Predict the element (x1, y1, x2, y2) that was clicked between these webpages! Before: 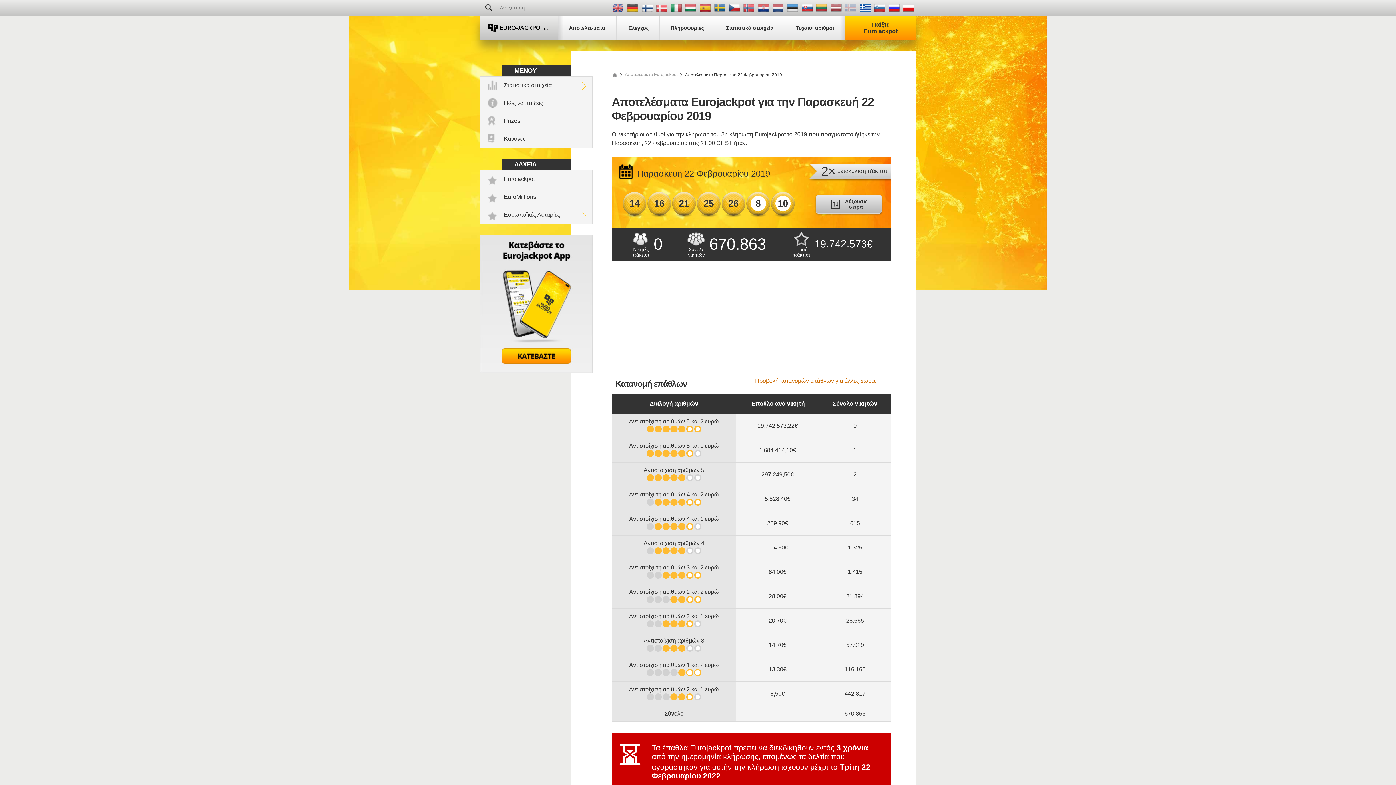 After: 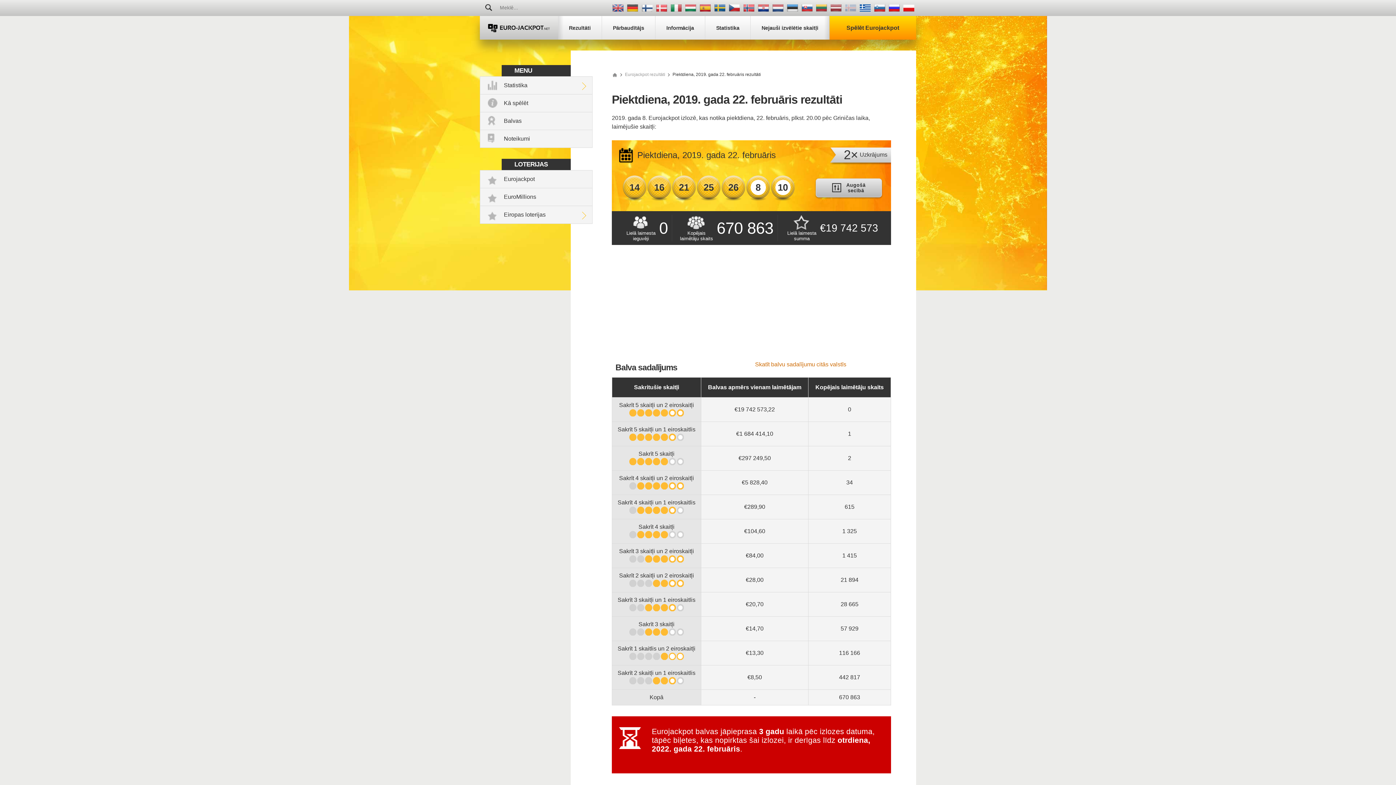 Action: bbox: (830, 4, 841, 11)